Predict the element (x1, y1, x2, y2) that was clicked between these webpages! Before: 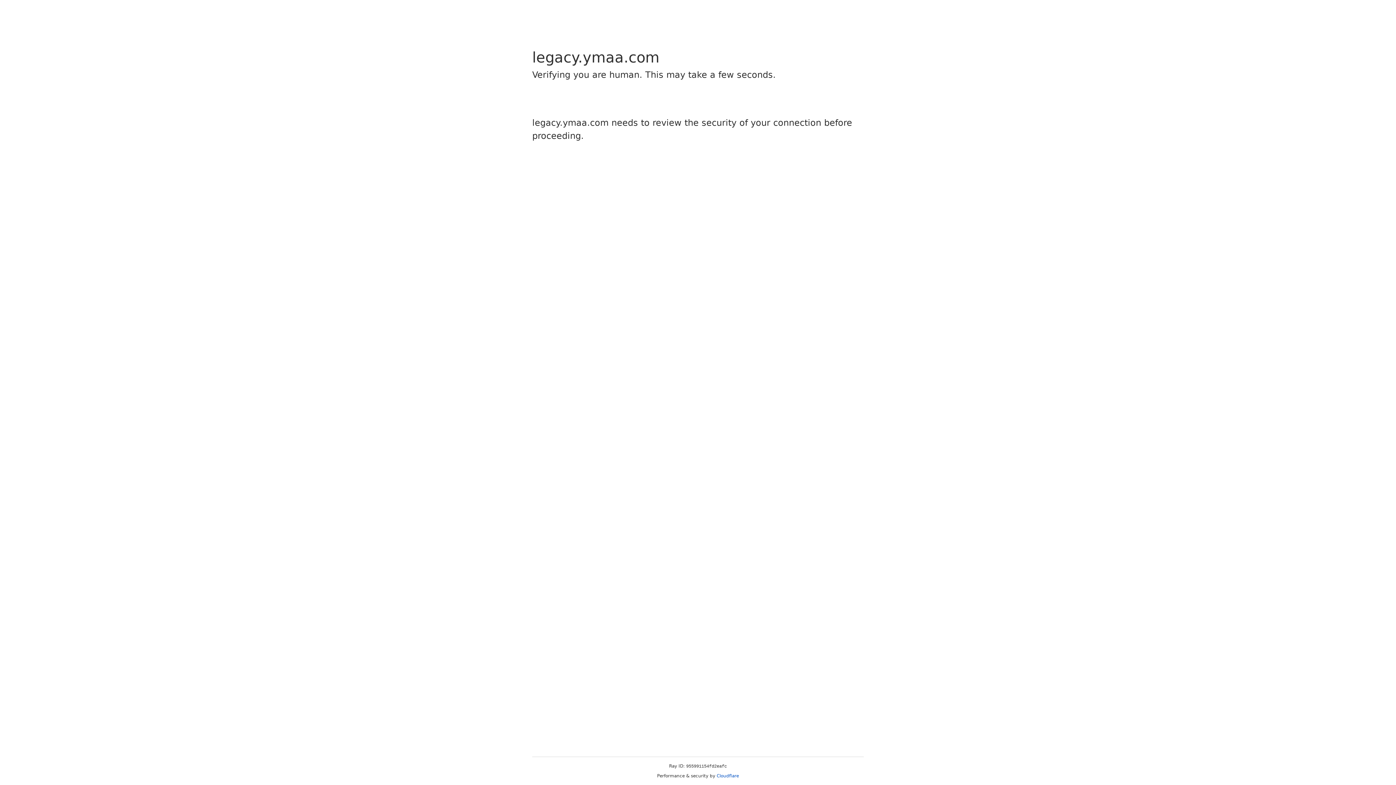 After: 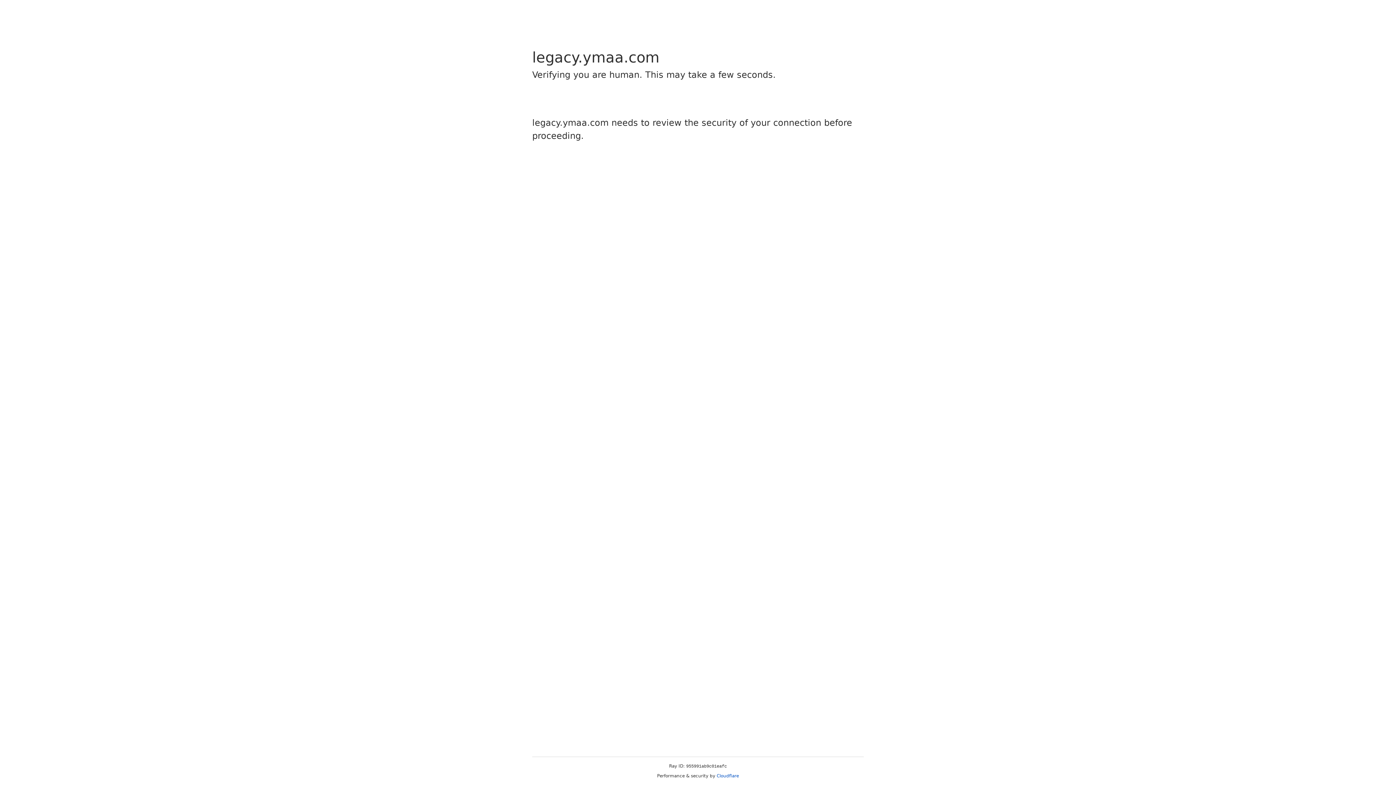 Action: bbox: (716, 773, 739, 778) label: Cloudflare